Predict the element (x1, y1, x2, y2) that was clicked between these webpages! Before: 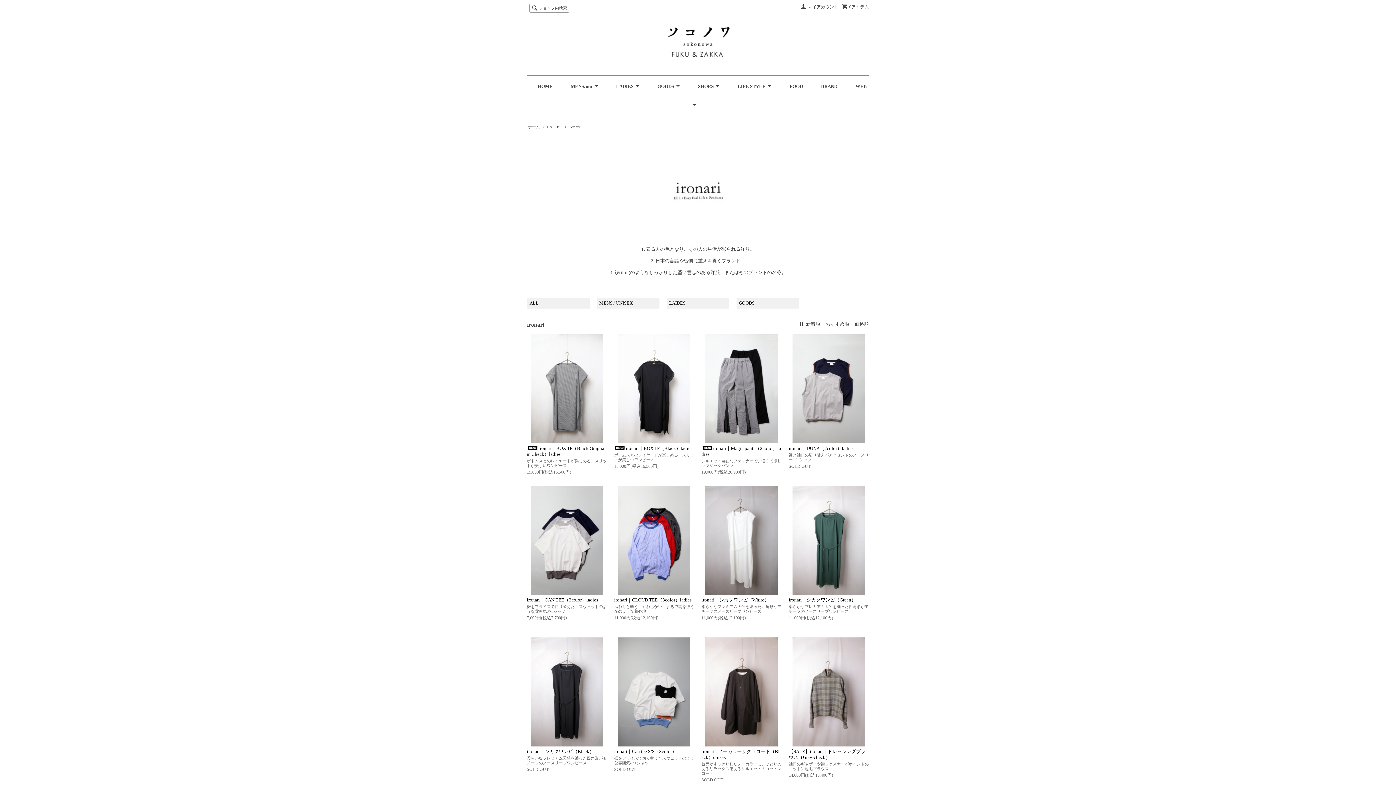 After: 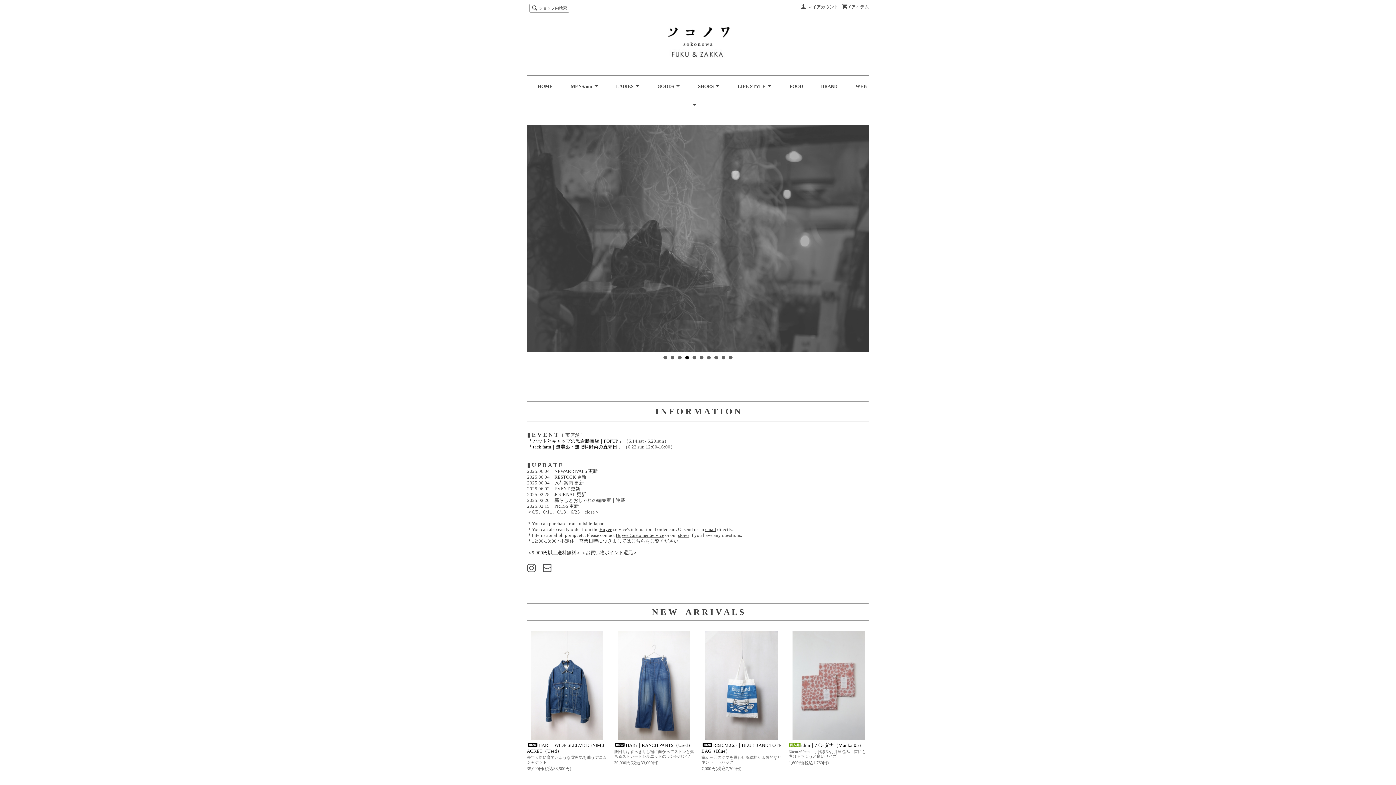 Action: bbox: (666, 51, 729, 64)